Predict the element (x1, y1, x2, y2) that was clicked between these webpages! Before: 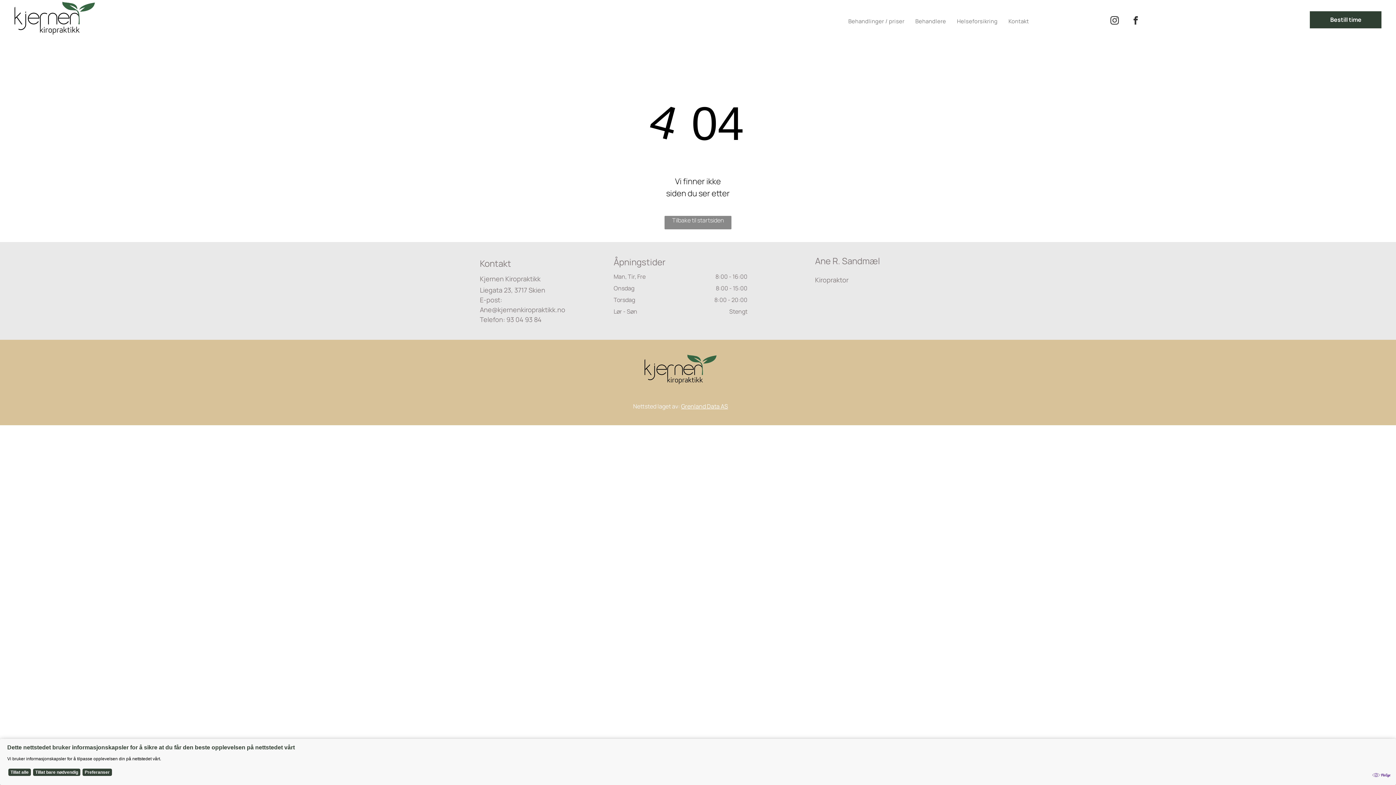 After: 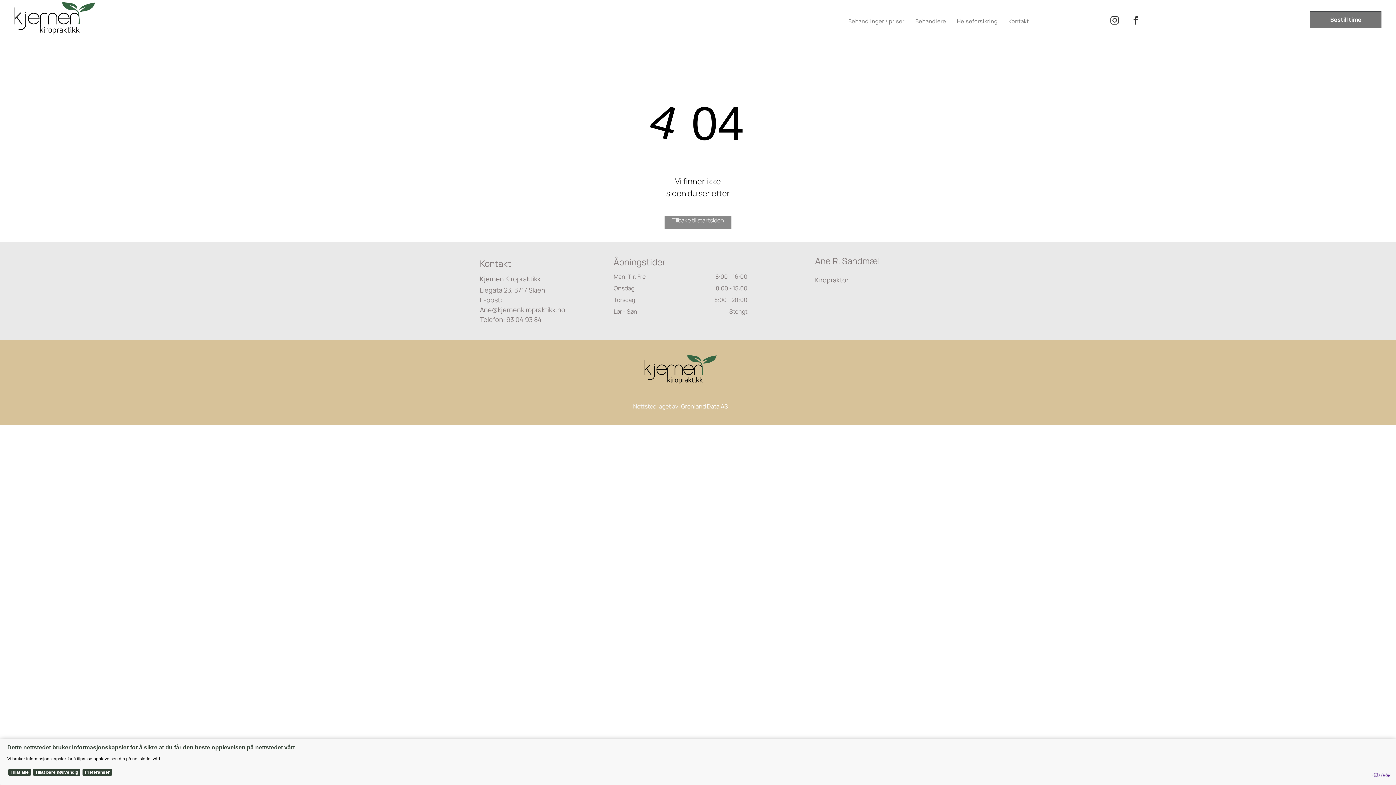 Action: label: Bestill time  bbox: (1310, 11, 1381, 28)